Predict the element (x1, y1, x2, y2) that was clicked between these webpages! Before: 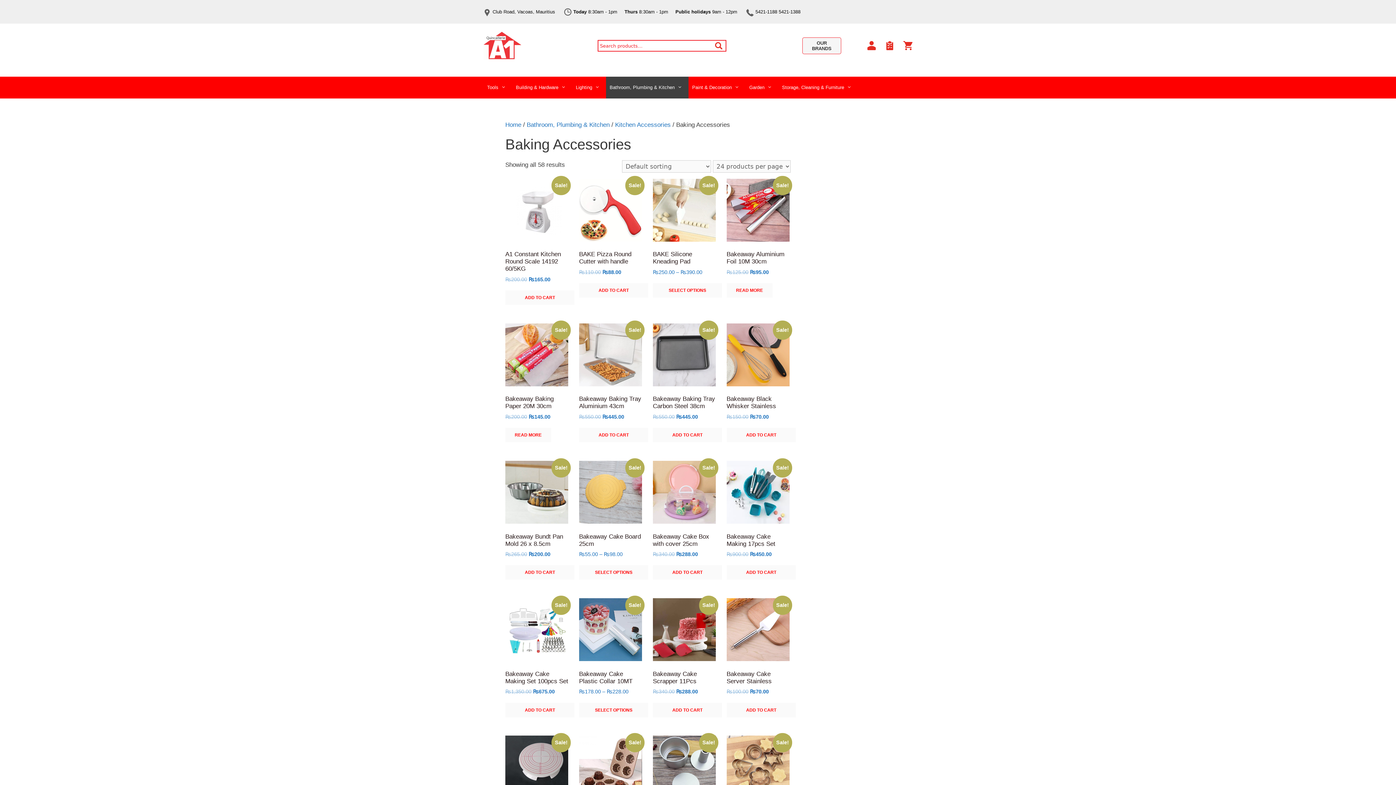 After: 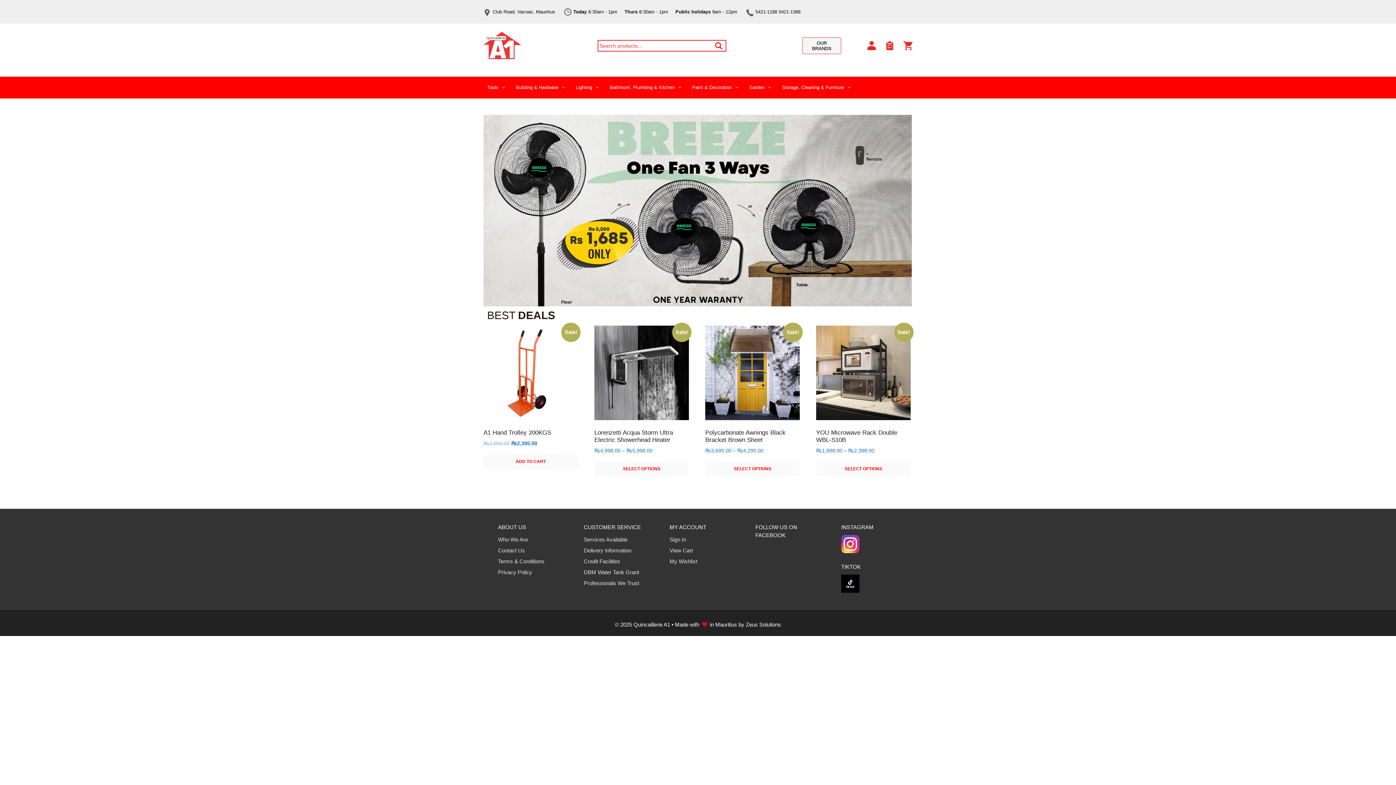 Action: bbox: (483, 41, 521, 48)